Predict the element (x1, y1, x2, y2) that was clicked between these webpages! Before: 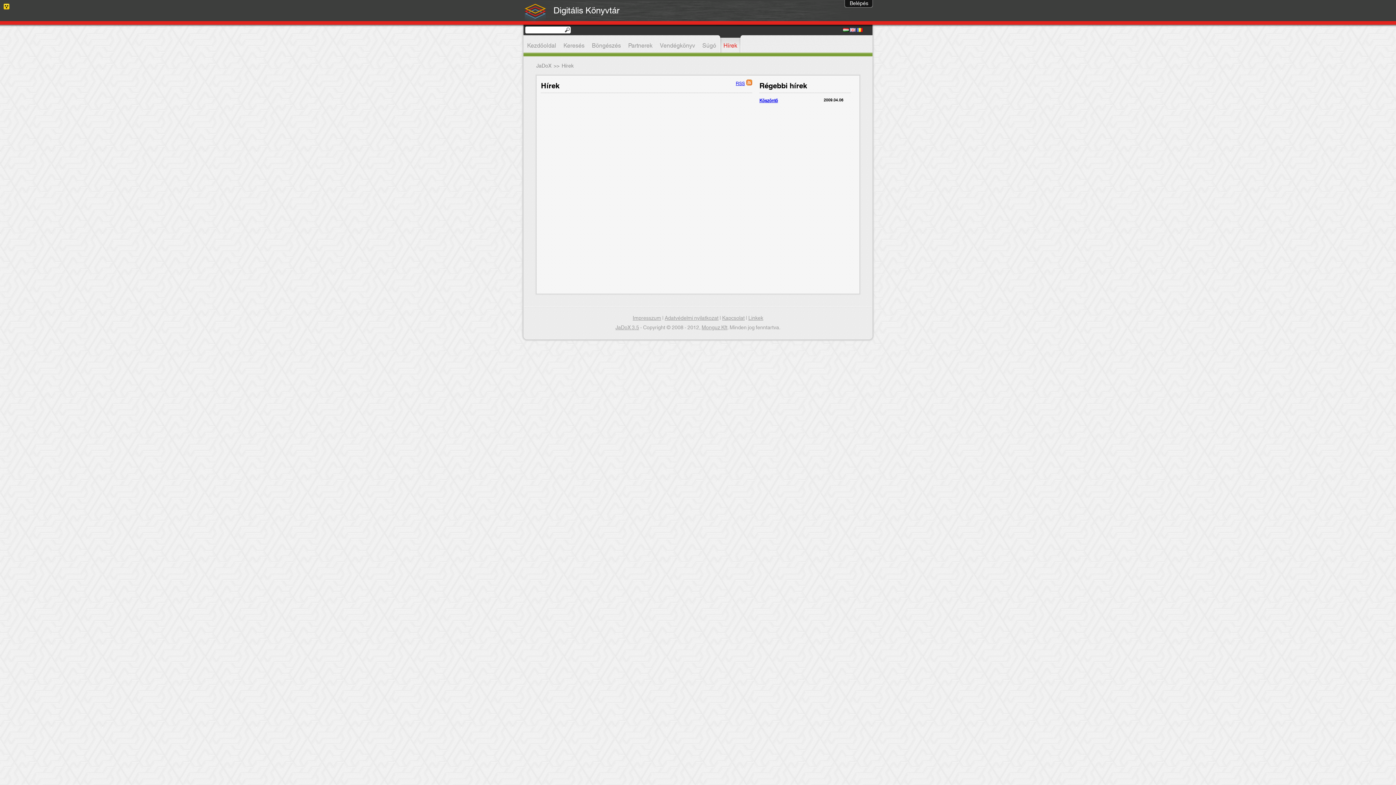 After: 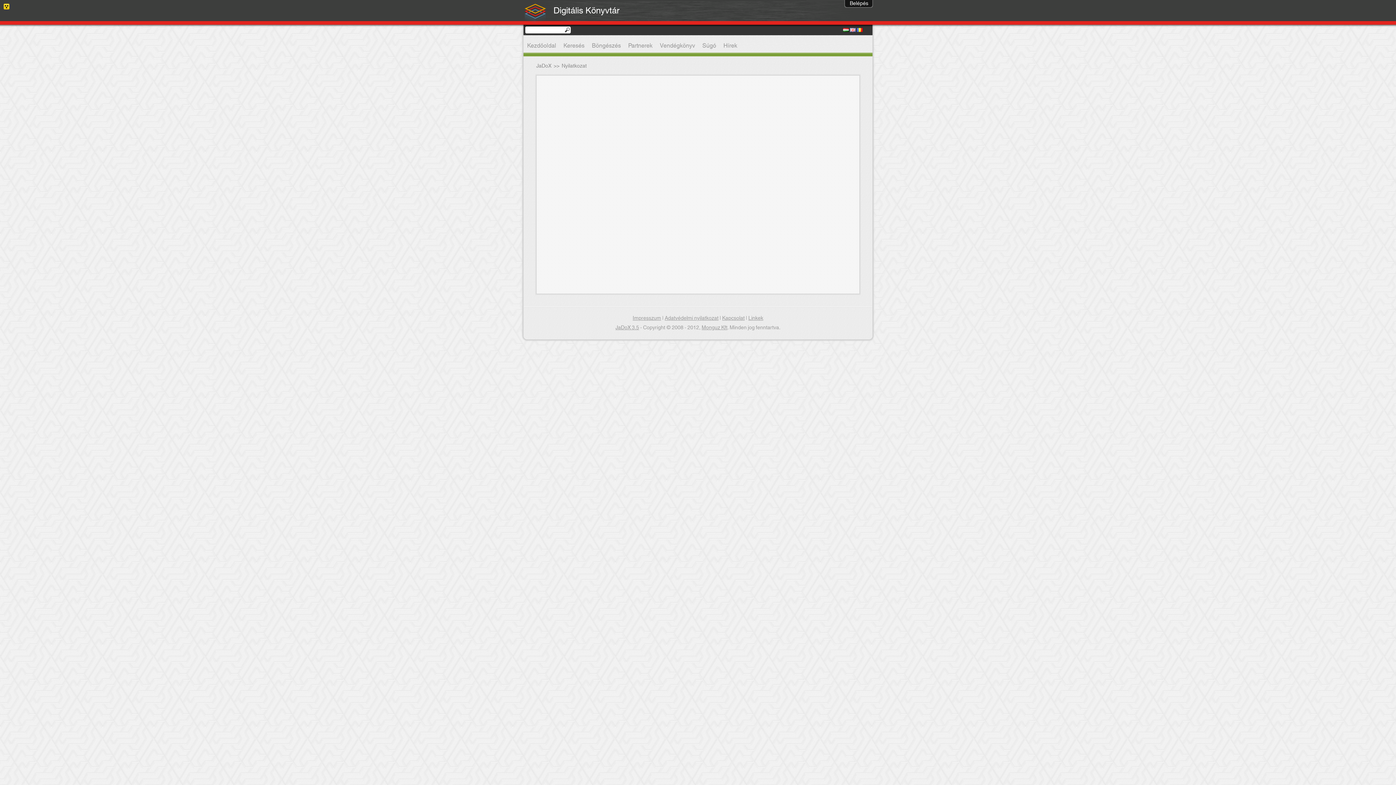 Action: label: Adatvédelmi nyilatkozat bbox: (664, 313, 718, 323)